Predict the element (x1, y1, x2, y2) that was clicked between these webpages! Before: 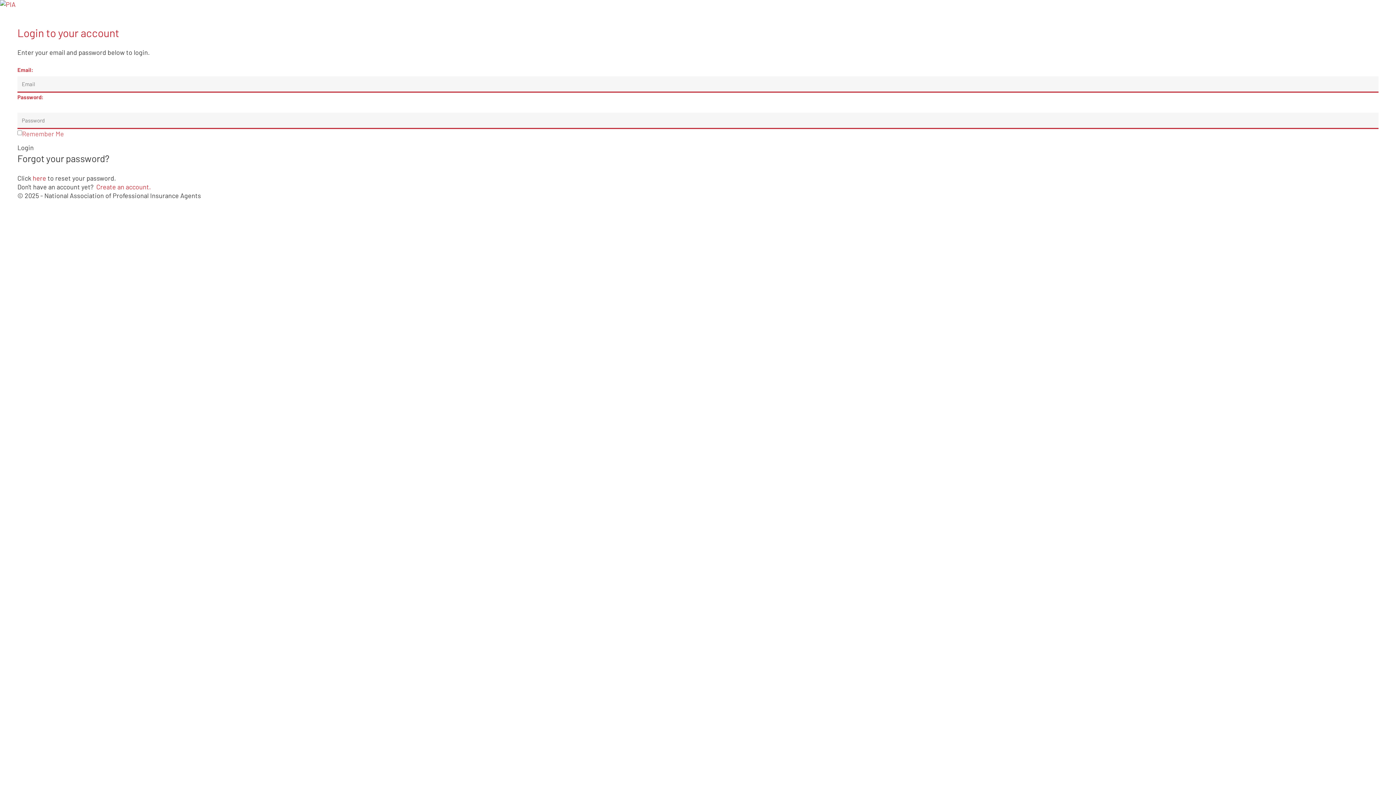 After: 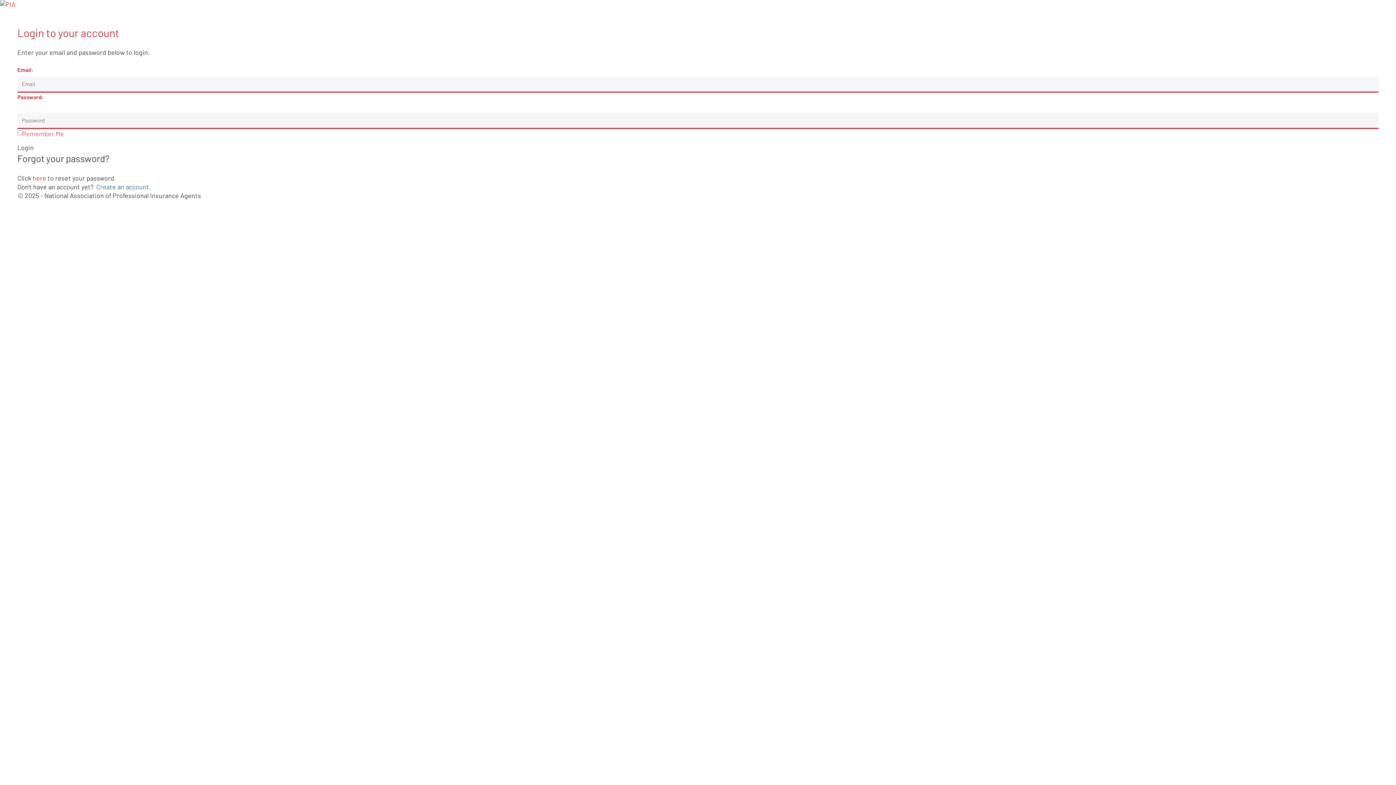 Action: bbox: (96, 182, 150, 190) label: Create an account.